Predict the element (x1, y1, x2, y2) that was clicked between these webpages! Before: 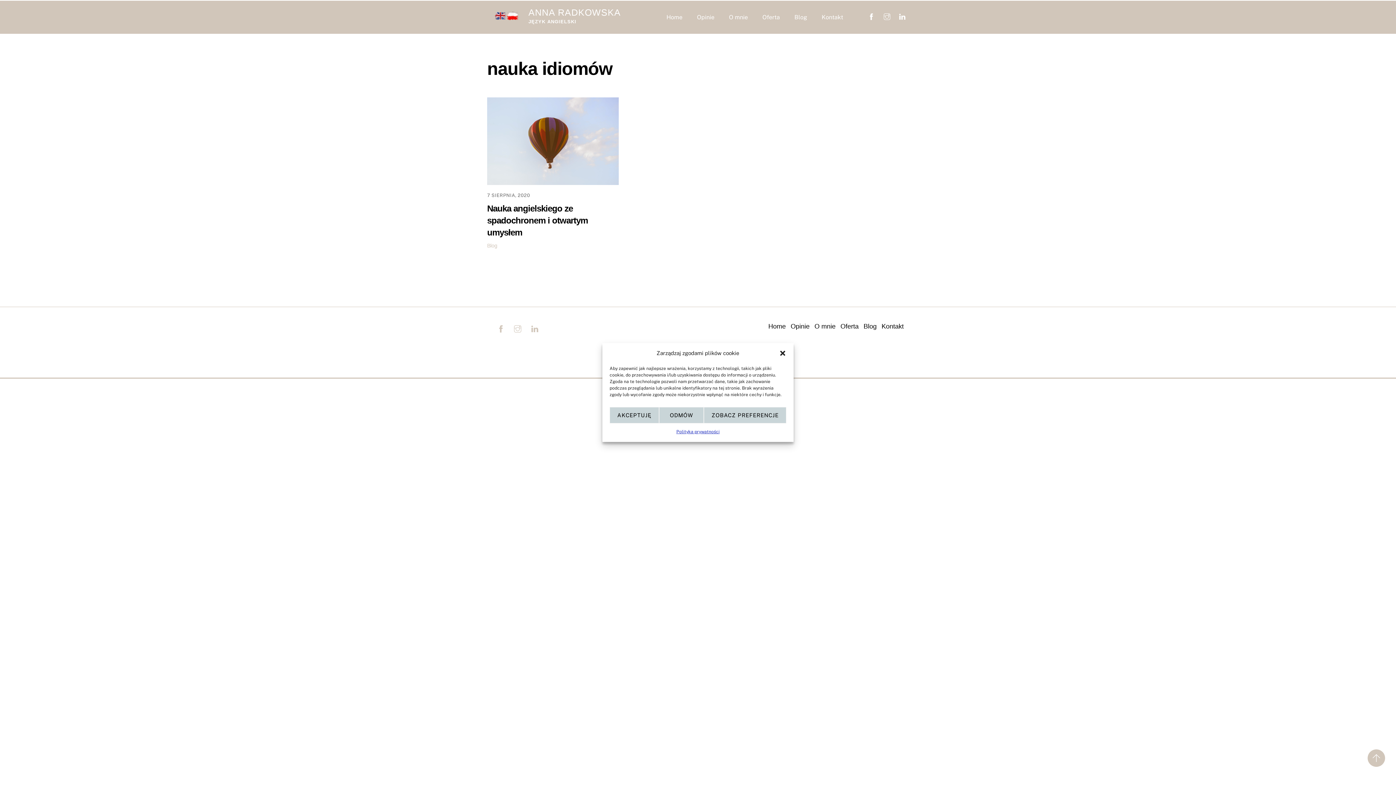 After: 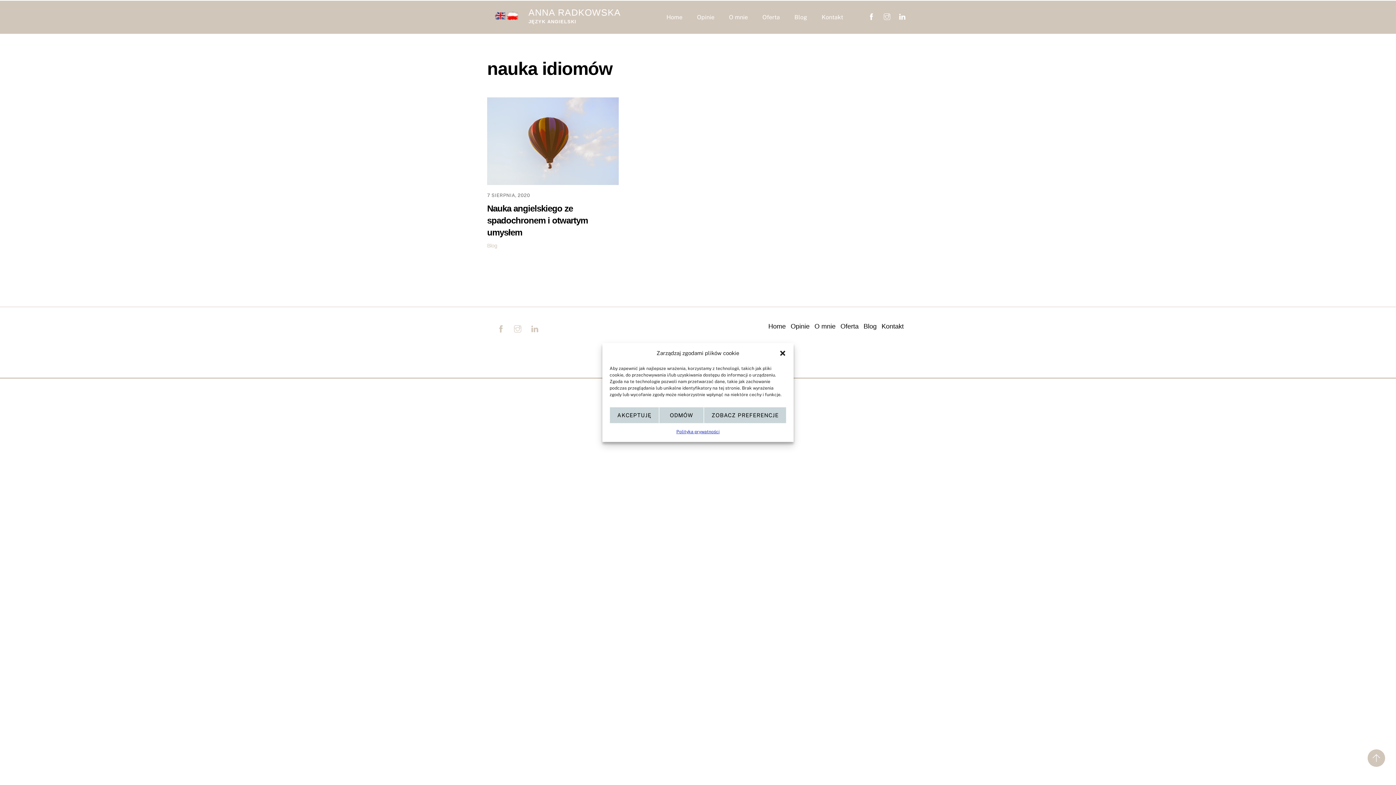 Action: bbox: (880, 10, 893, 23)